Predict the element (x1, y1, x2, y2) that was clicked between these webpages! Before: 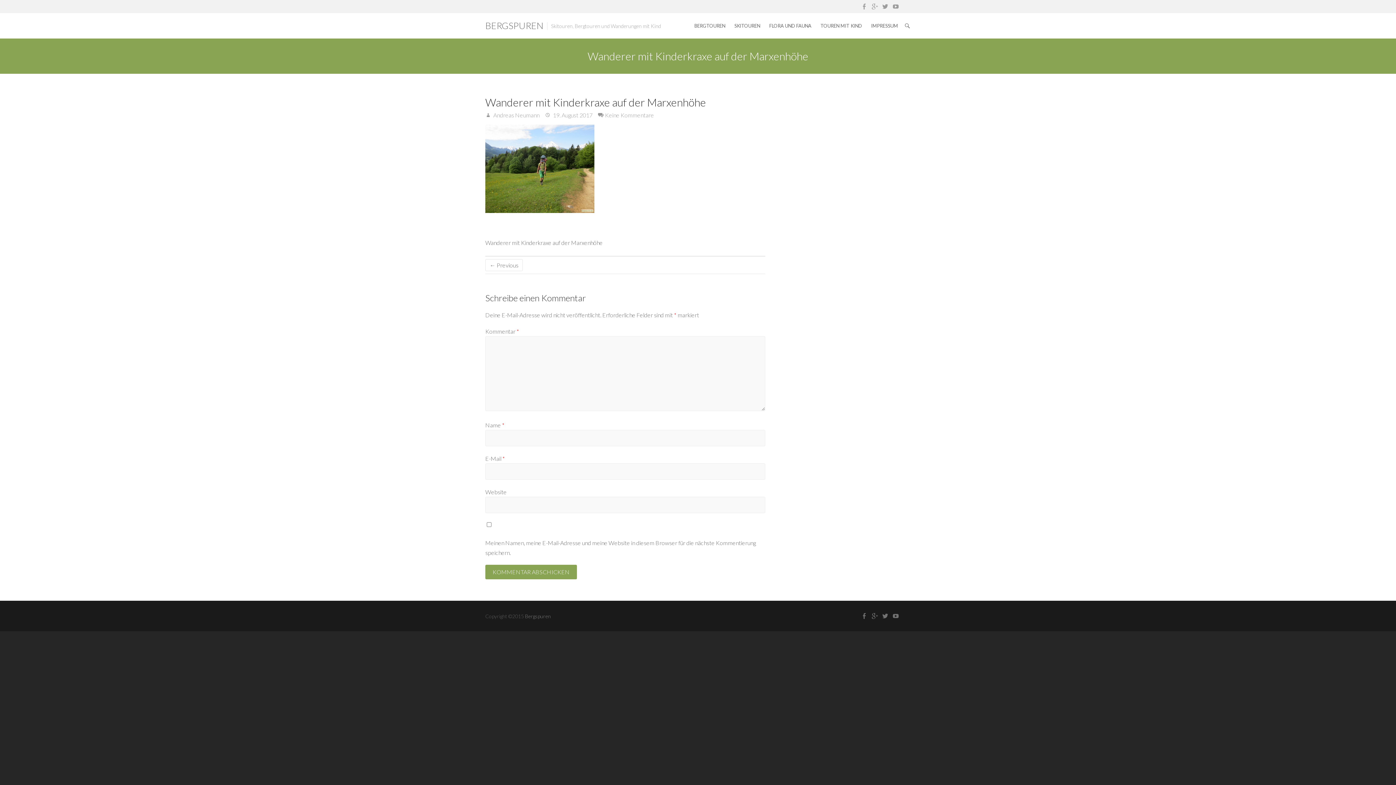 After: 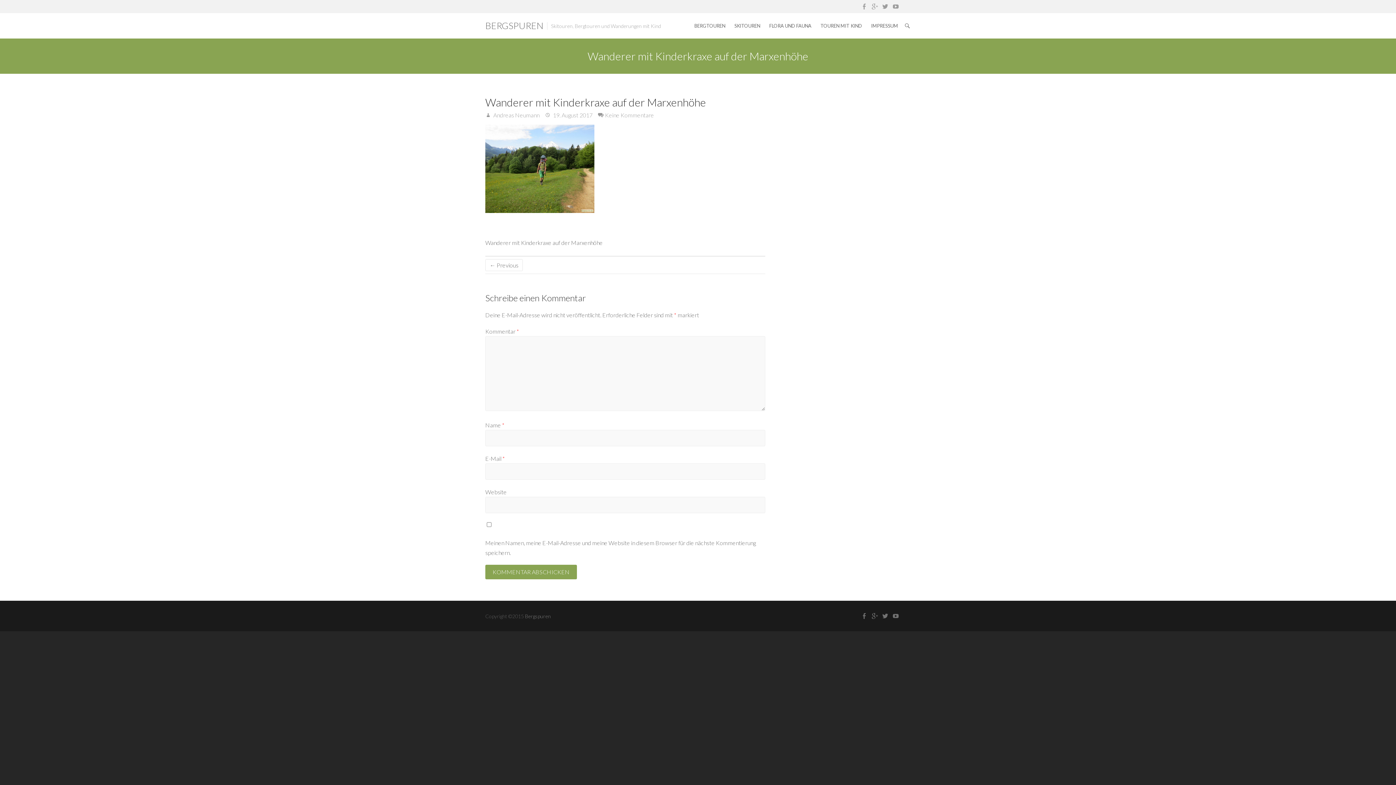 Action: label:  19. August 2017 bbox: (545, 111, 592, 118)